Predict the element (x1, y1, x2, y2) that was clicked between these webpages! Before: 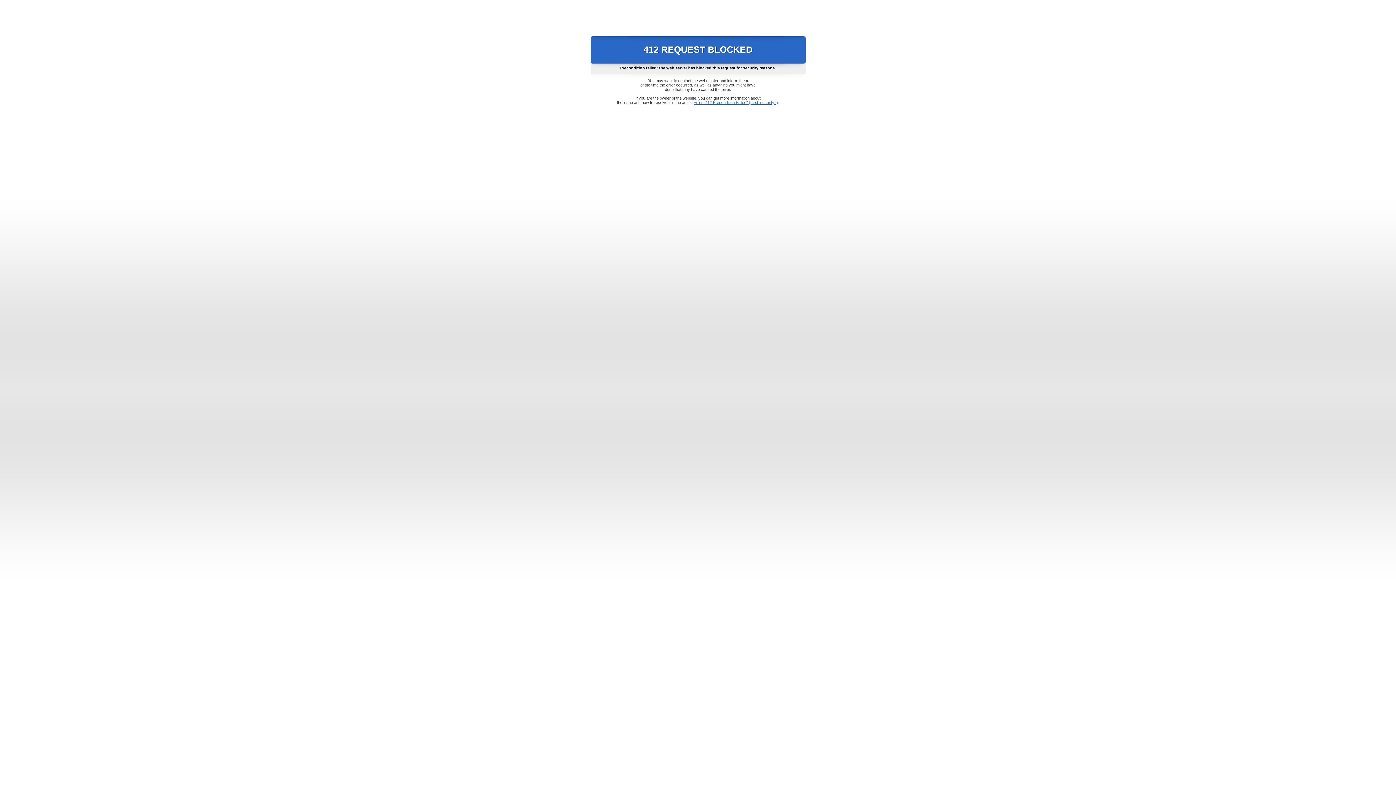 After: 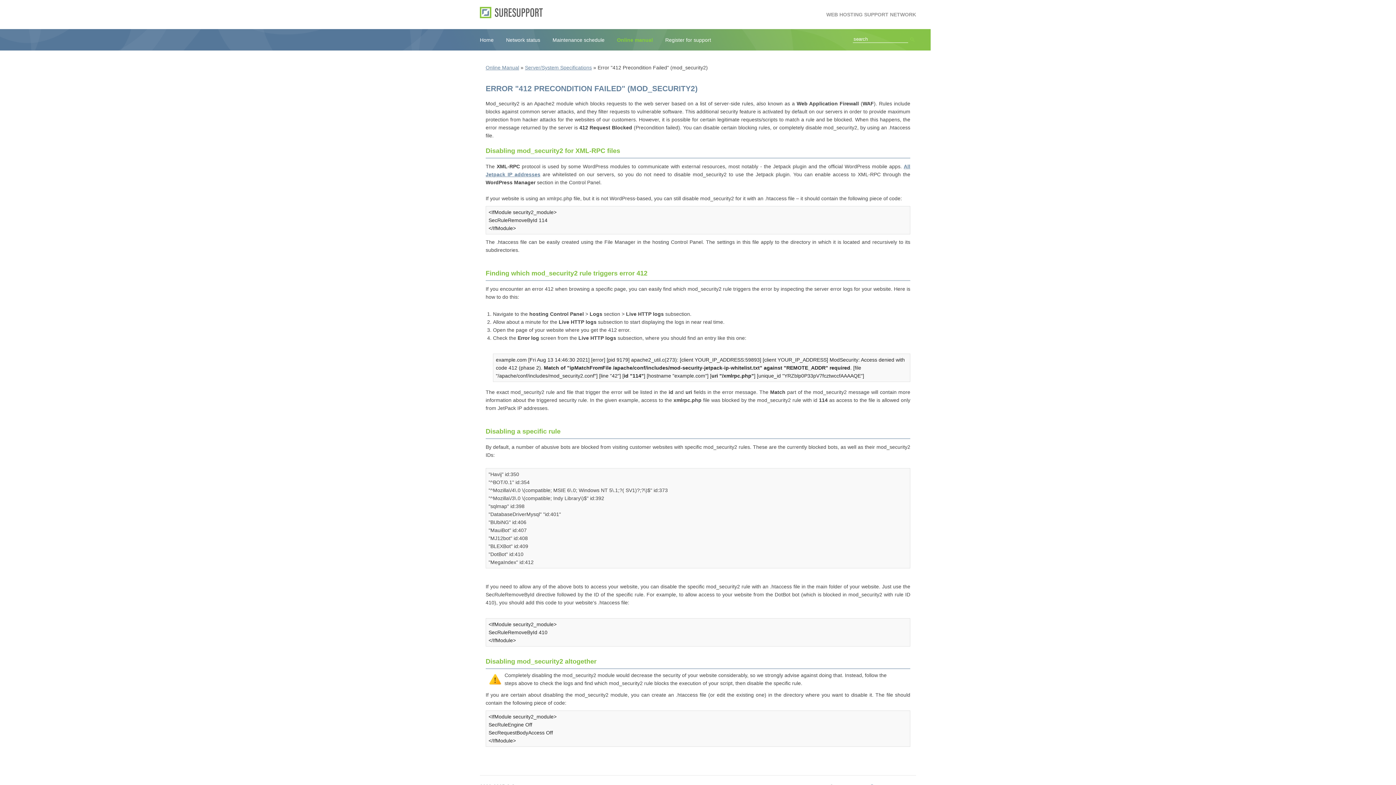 Action: bbox: (693, 100, 778, 104) label: Error "412 Precondition Failed" (mod_security2)